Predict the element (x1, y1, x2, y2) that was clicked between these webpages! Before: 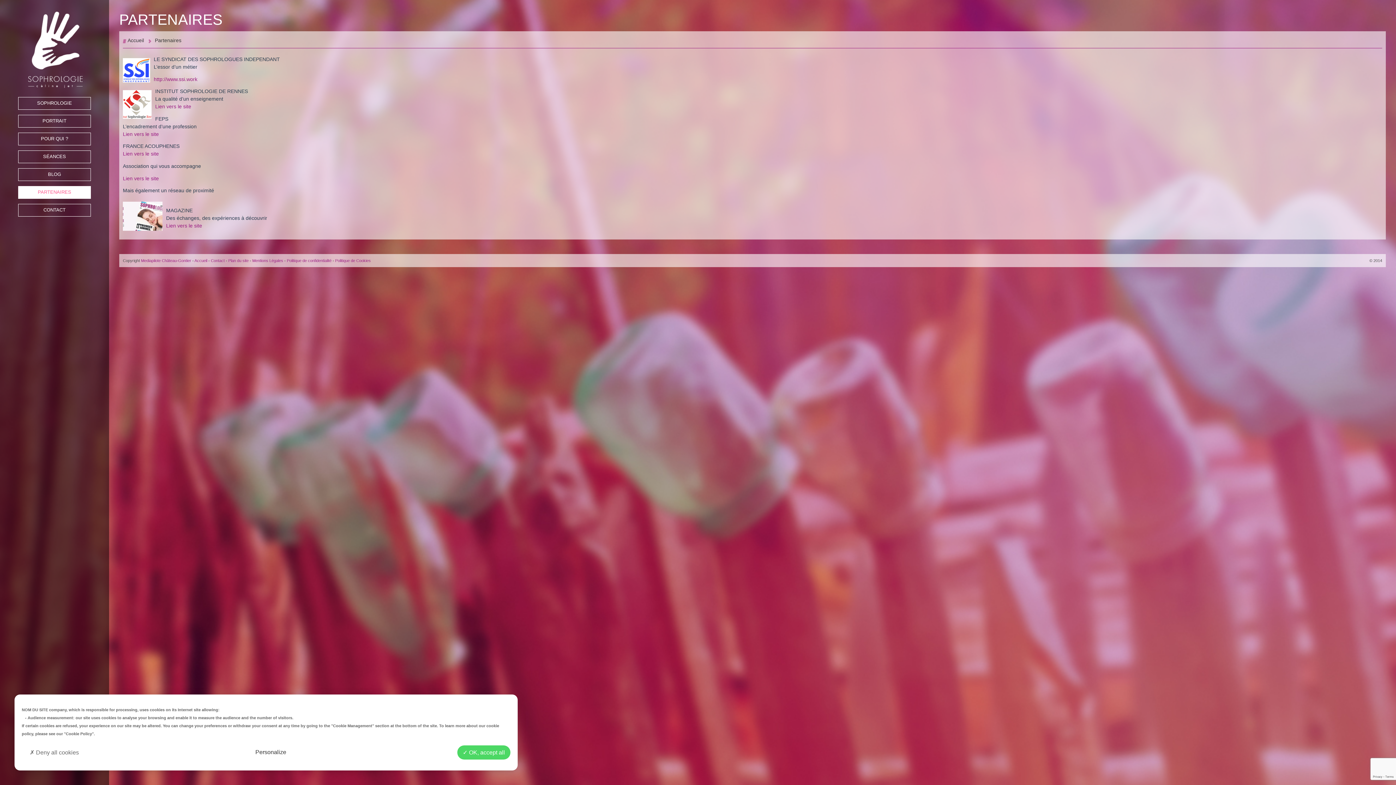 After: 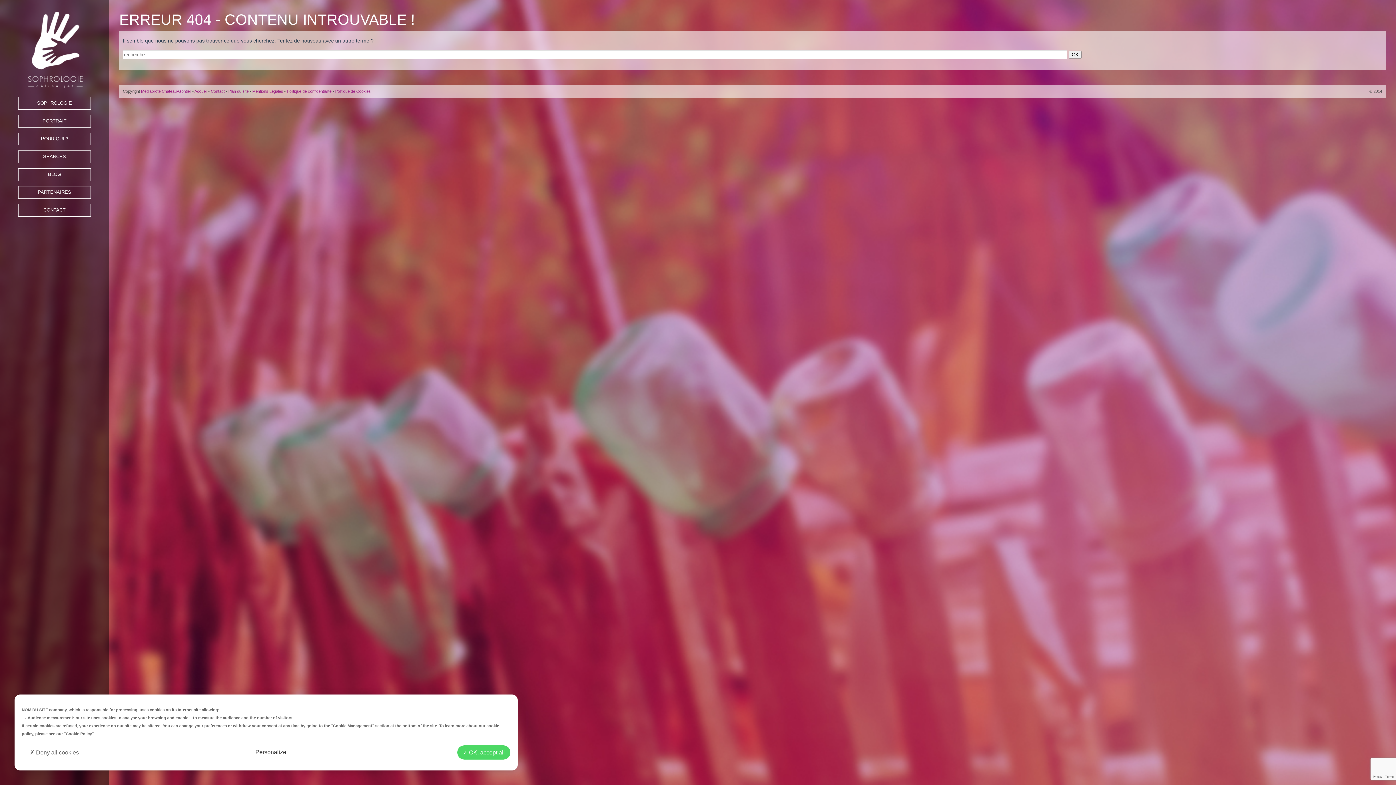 Action: label: "Cookie Policy" bbox: (64, 732, 93, 736)